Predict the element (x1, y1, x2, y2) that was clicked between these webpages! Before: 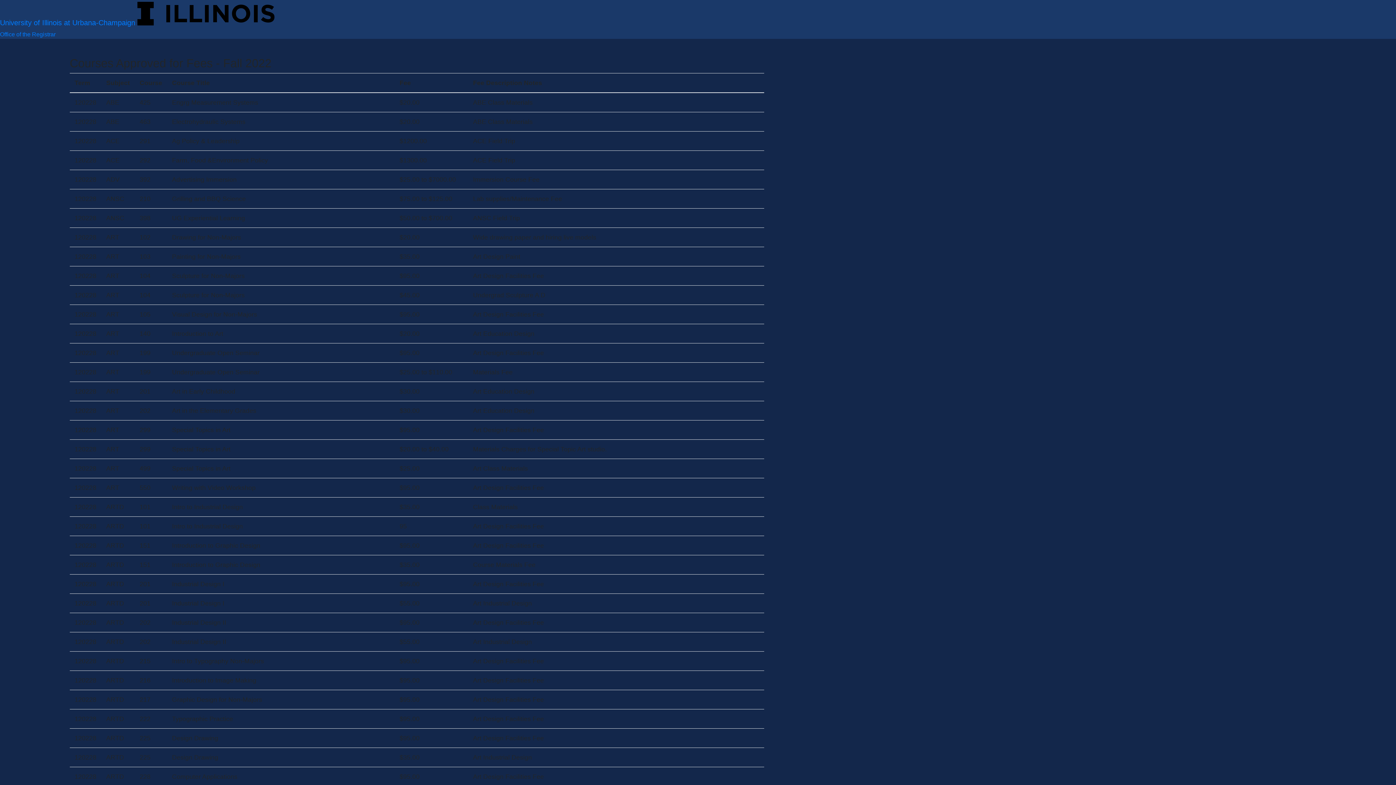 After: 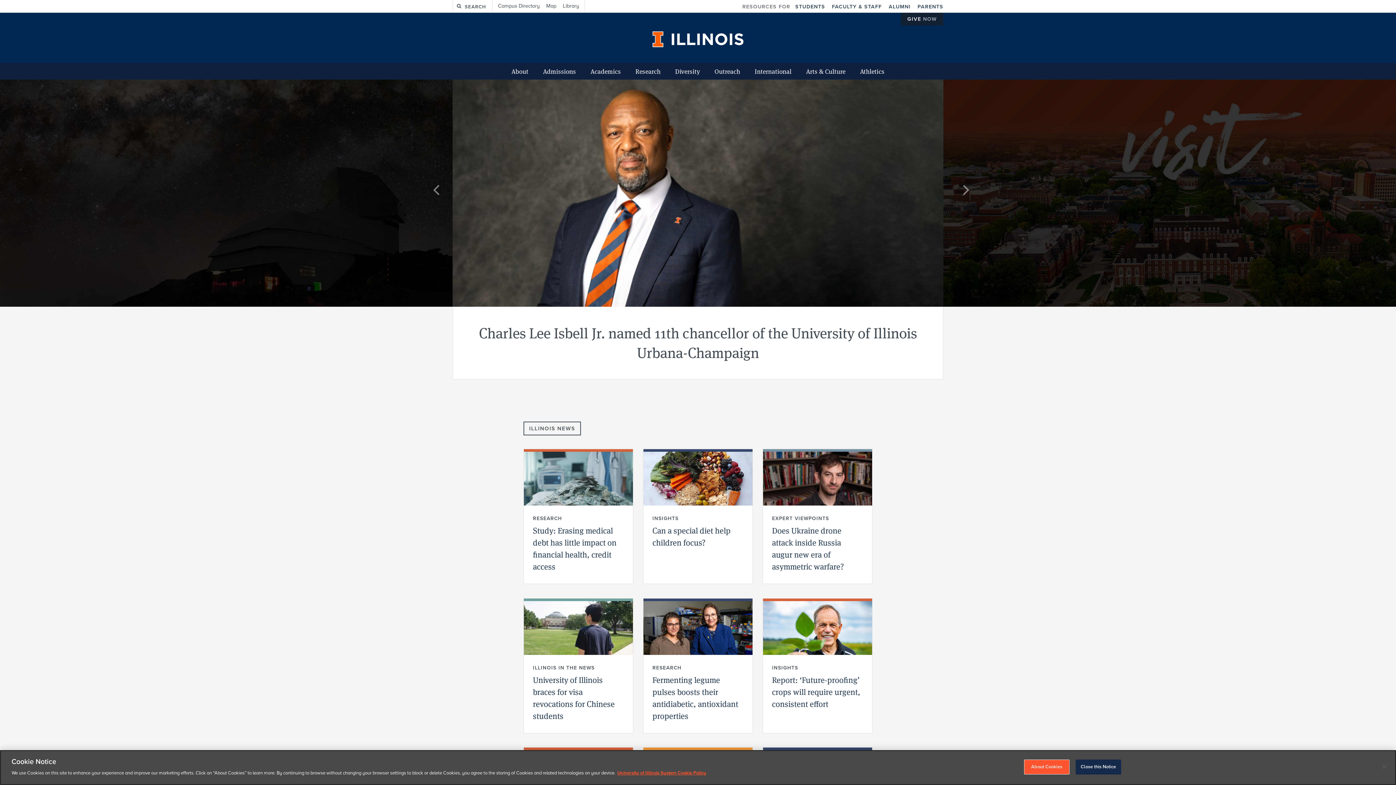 Action: bbox: (0, 0, 137, 30) label: University of Illinois at Urbana-Champaign 